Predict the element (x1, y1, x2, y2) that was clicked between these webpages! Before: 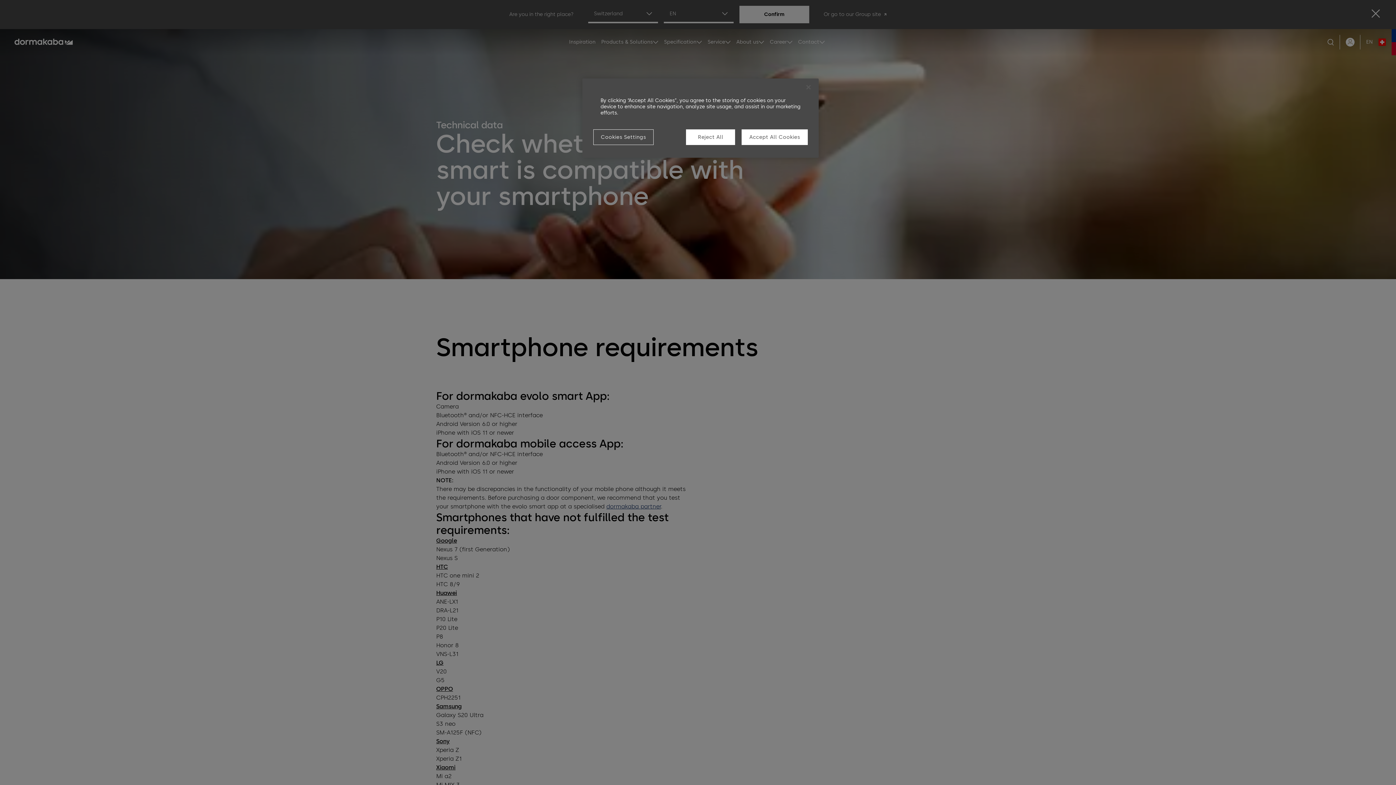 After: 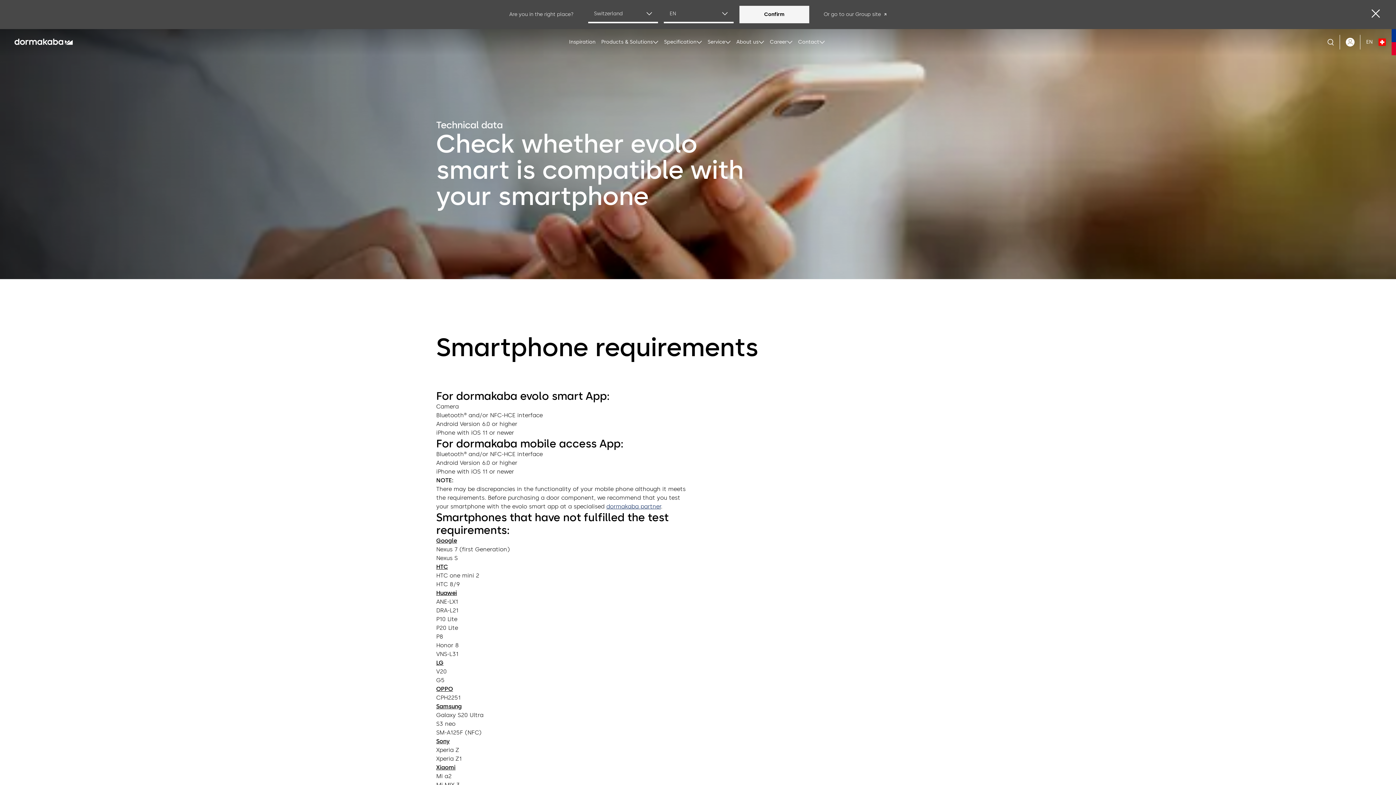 Action: label: Accept All Cookies bbox: (741, 129, 808, 145)